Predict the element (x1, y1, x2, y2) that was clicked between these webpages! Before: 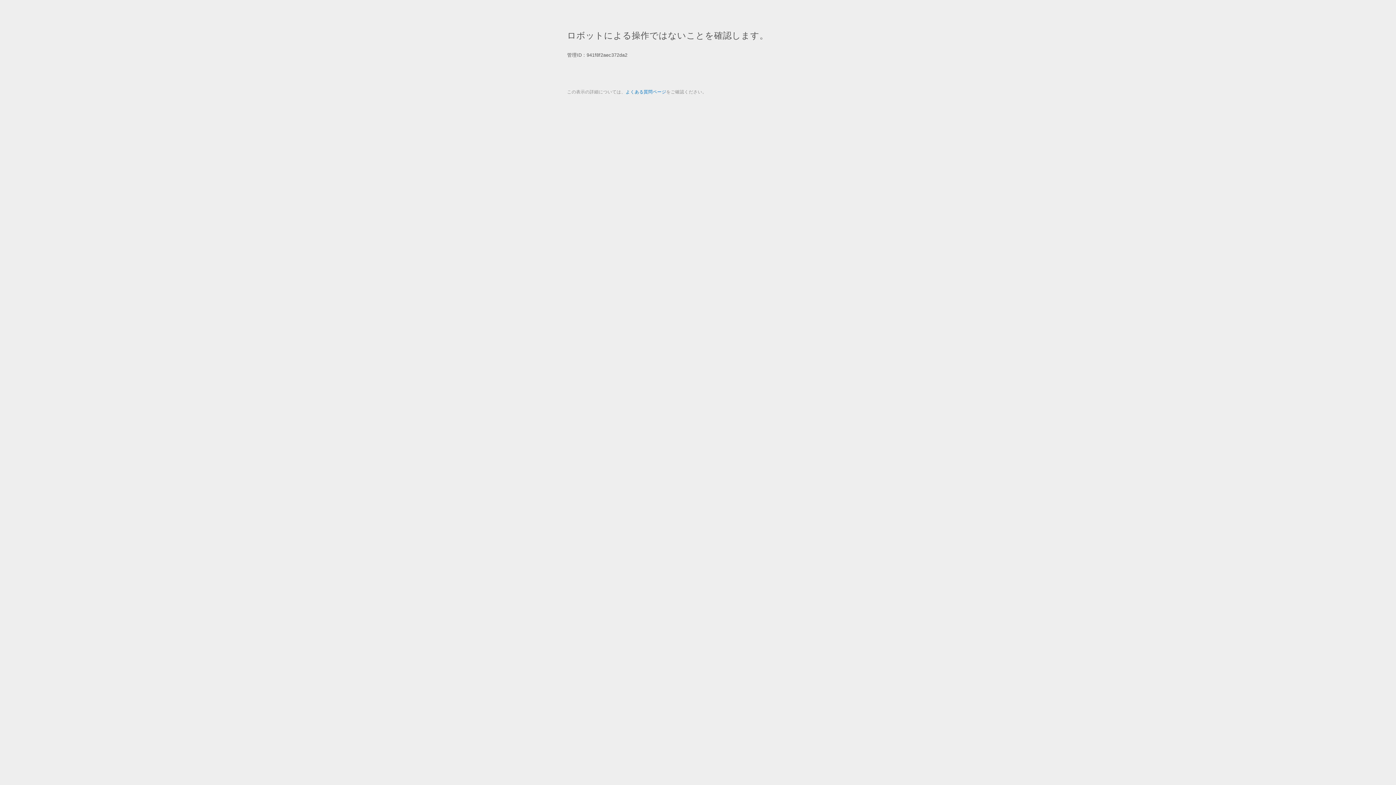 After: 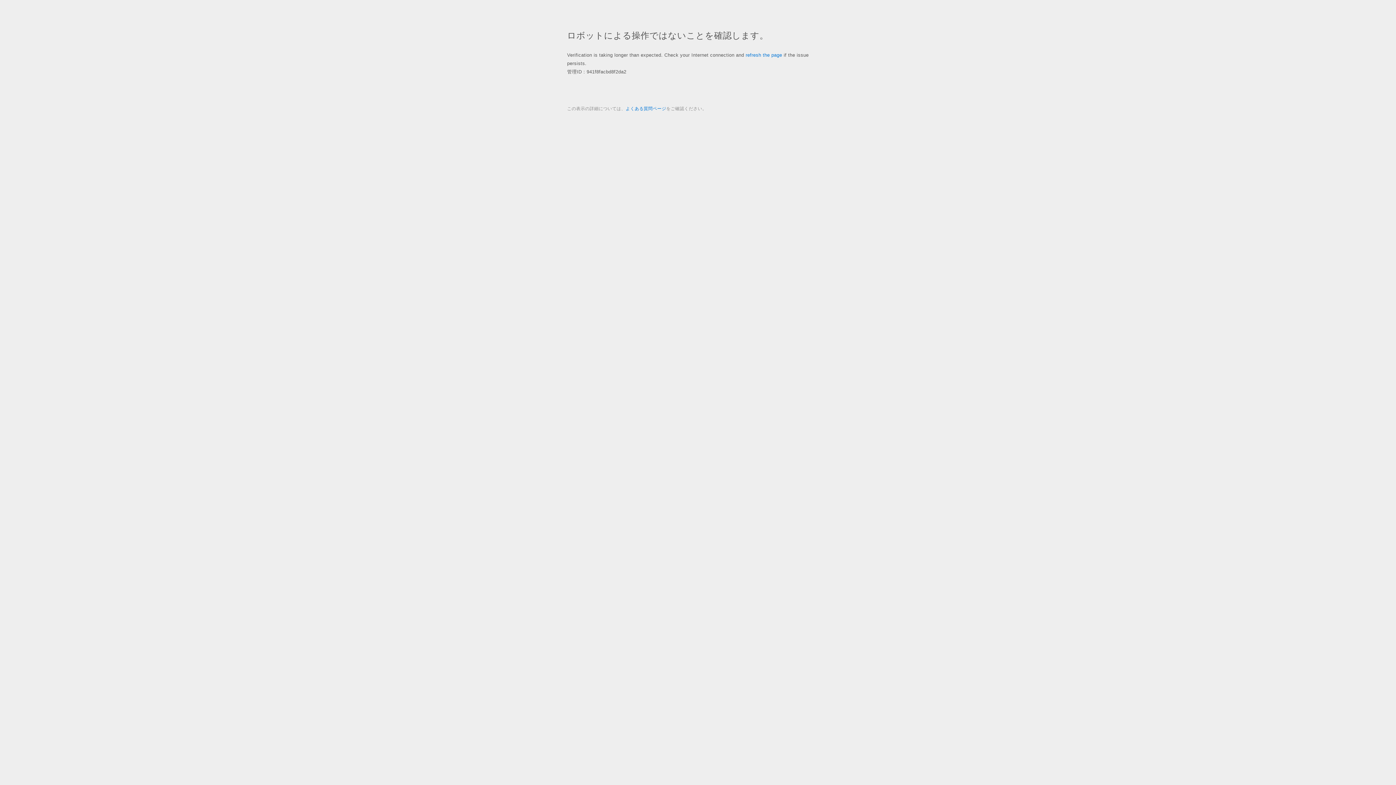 Action: label: よくある質問ページ bbox: (625, 89, 666, 94)